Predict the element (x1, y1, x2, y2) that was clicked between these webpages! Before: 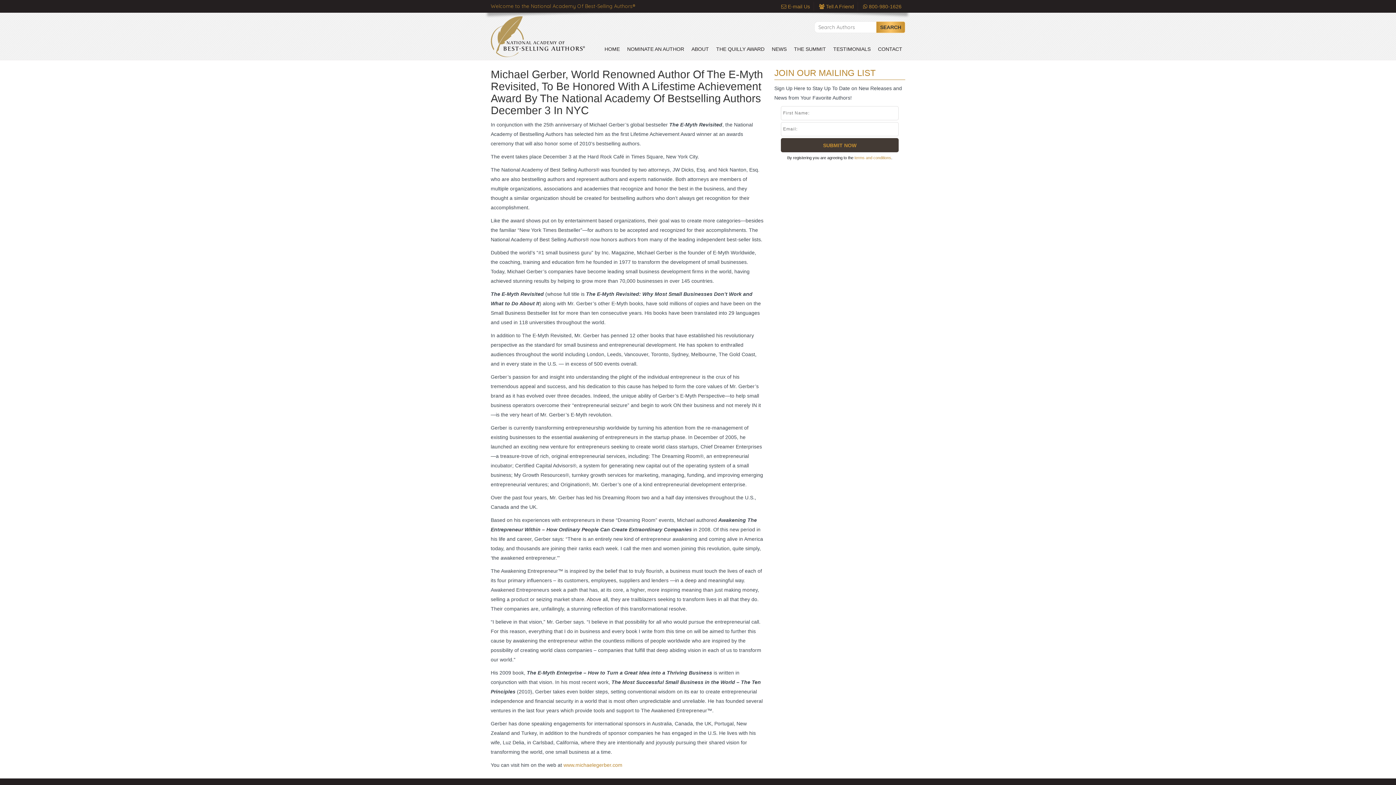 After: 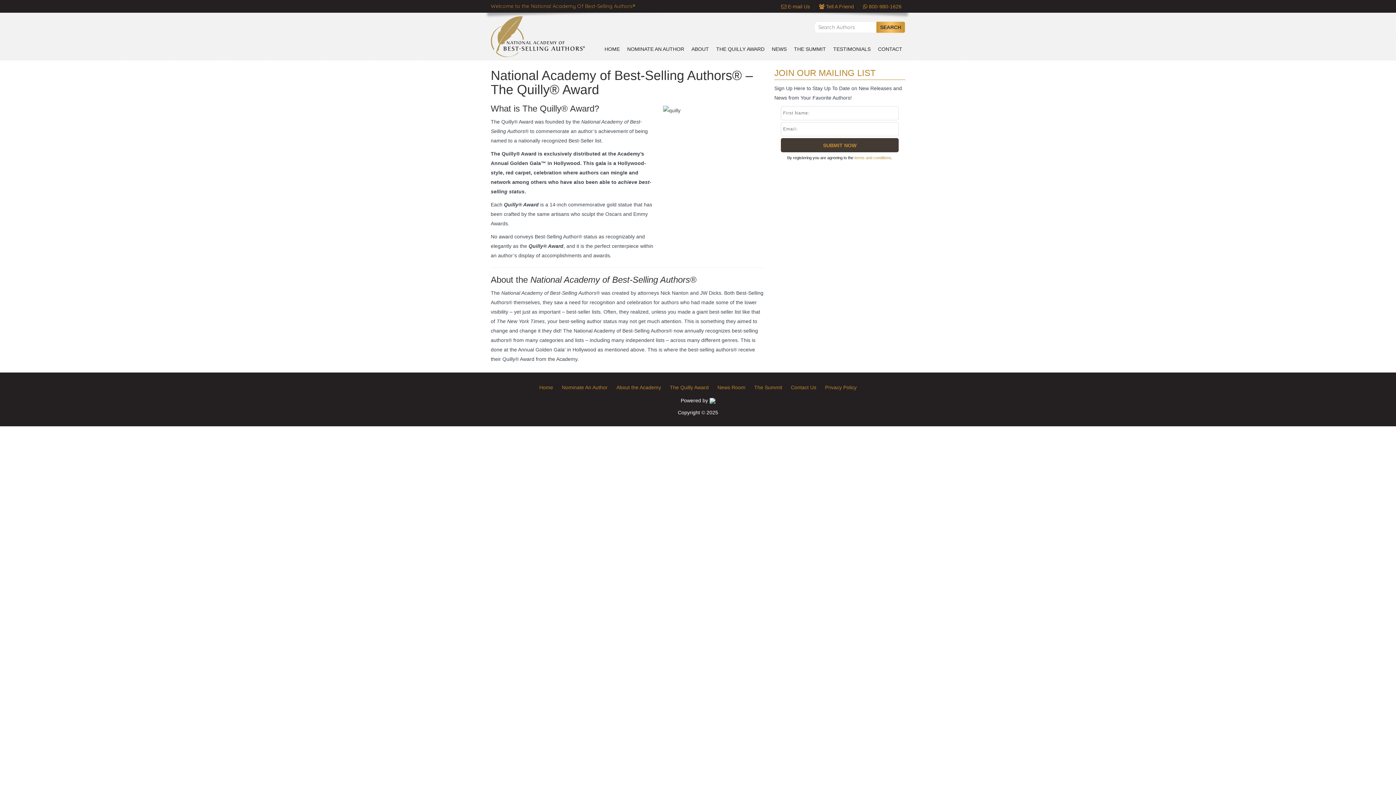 Action: bbox: (713, 38, 767, 60) label: THE QUILLY AWARD